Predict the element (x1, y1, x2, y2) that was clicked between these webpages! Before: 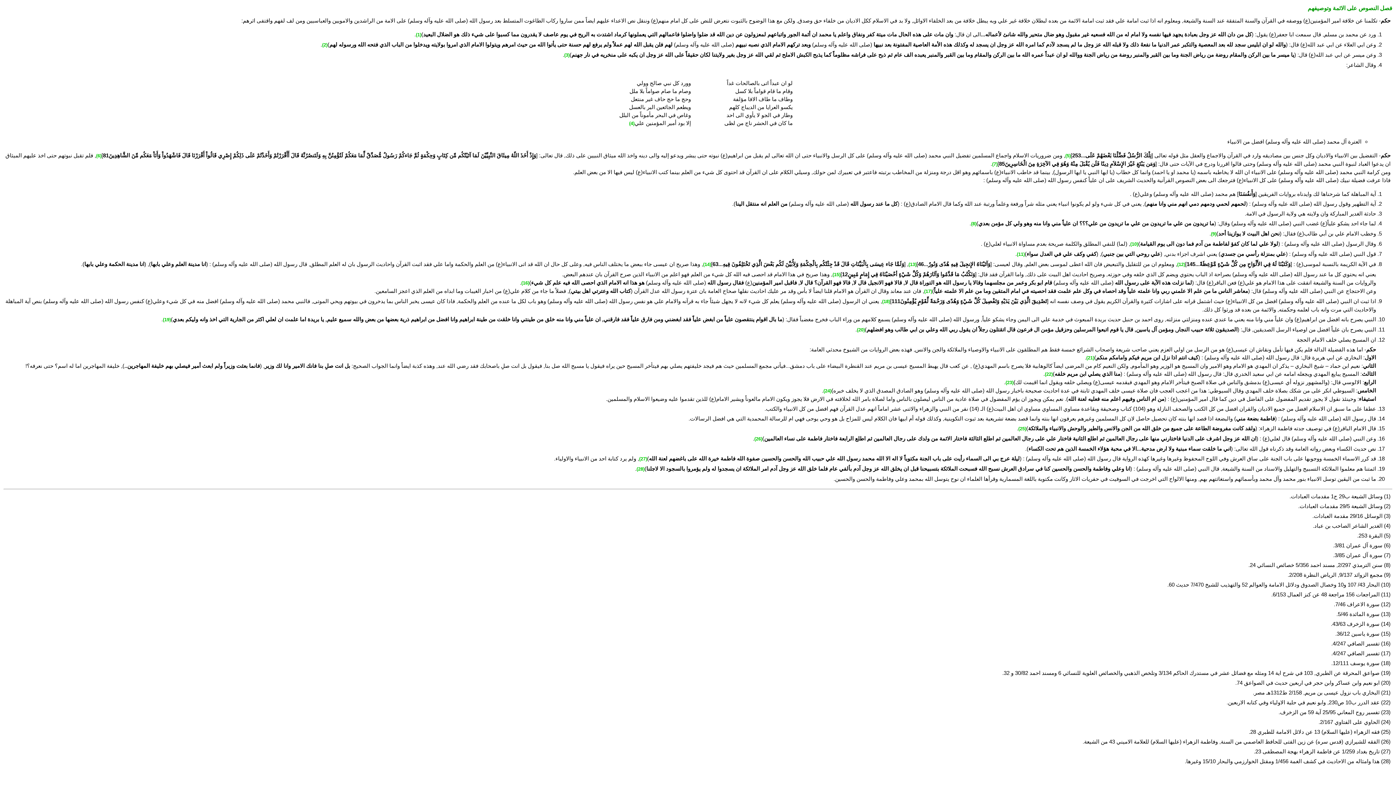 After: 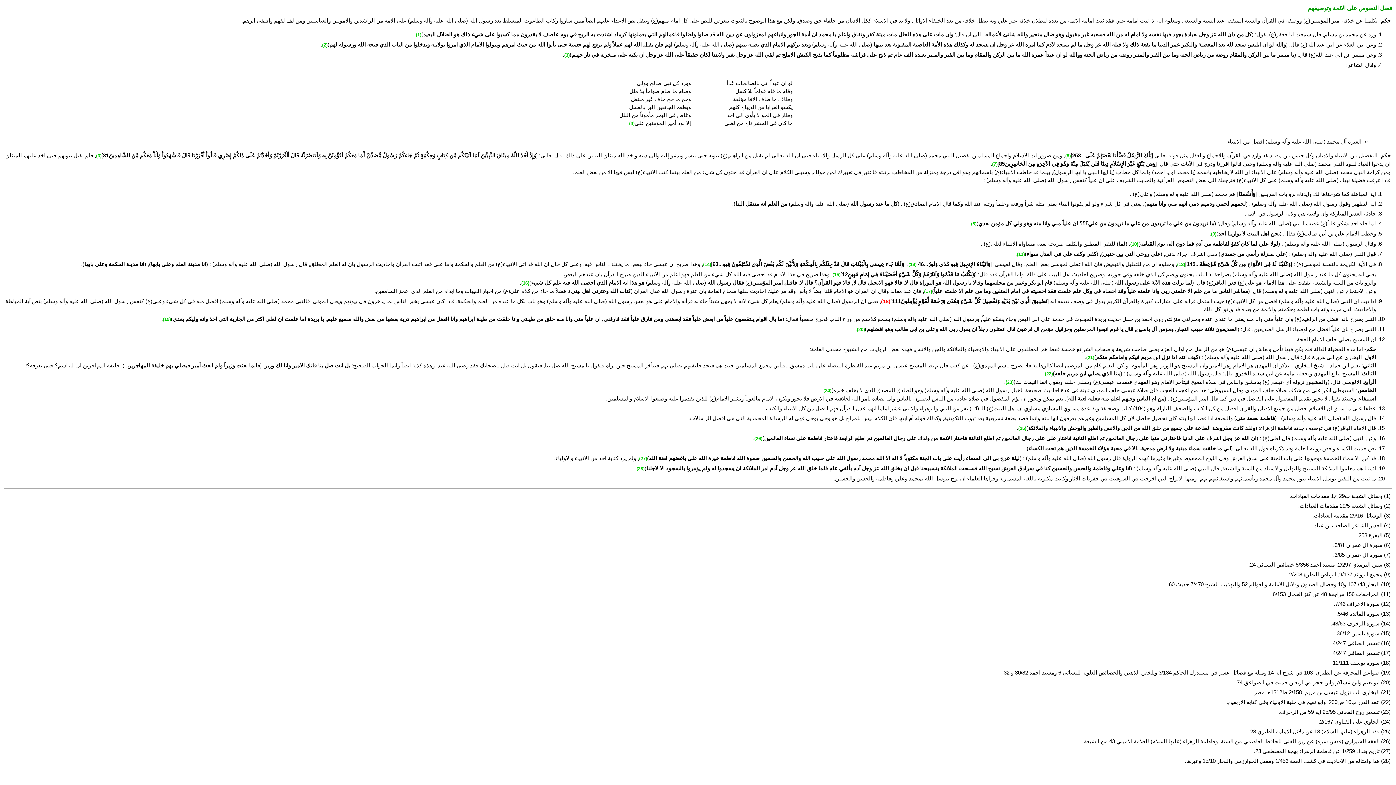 Action: label: (18) bbox: (882, 298, 890, 304)